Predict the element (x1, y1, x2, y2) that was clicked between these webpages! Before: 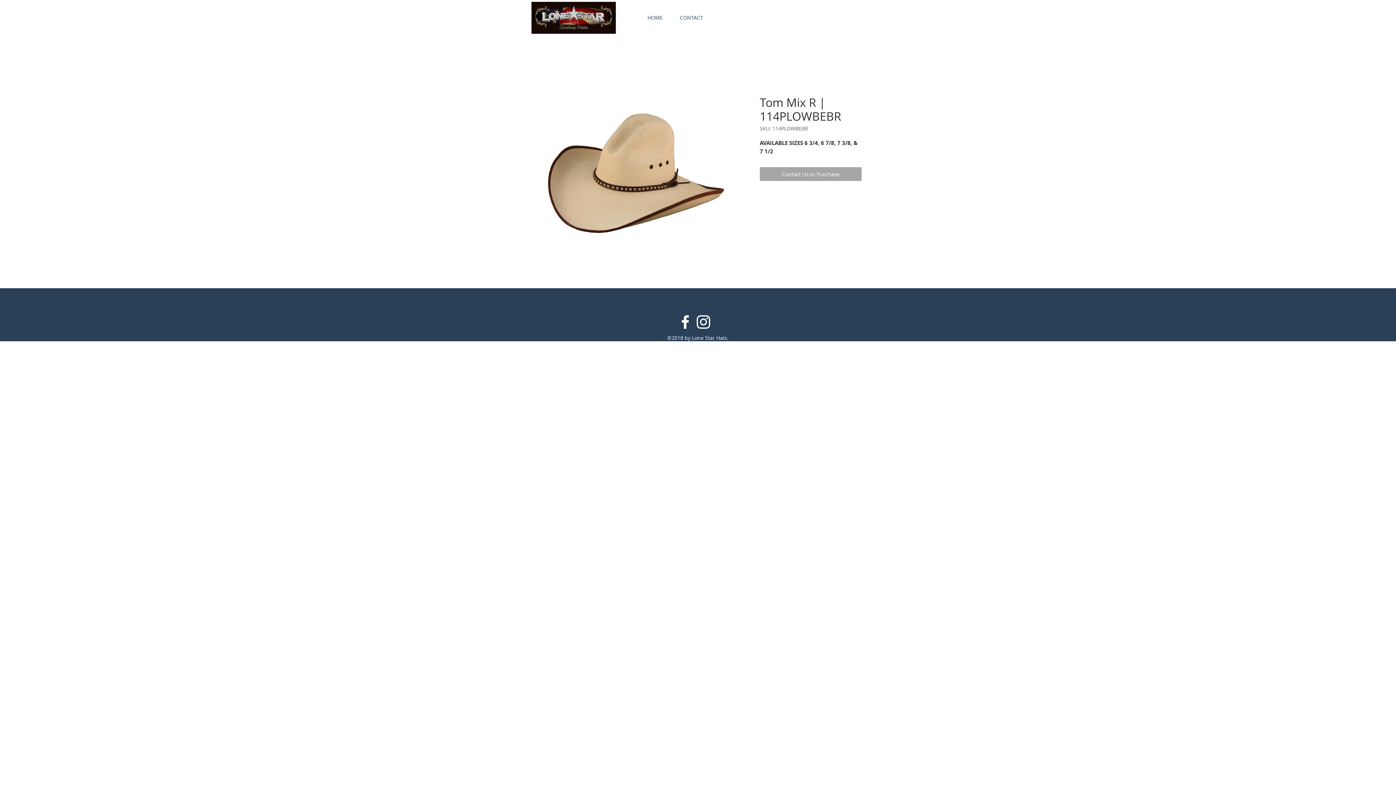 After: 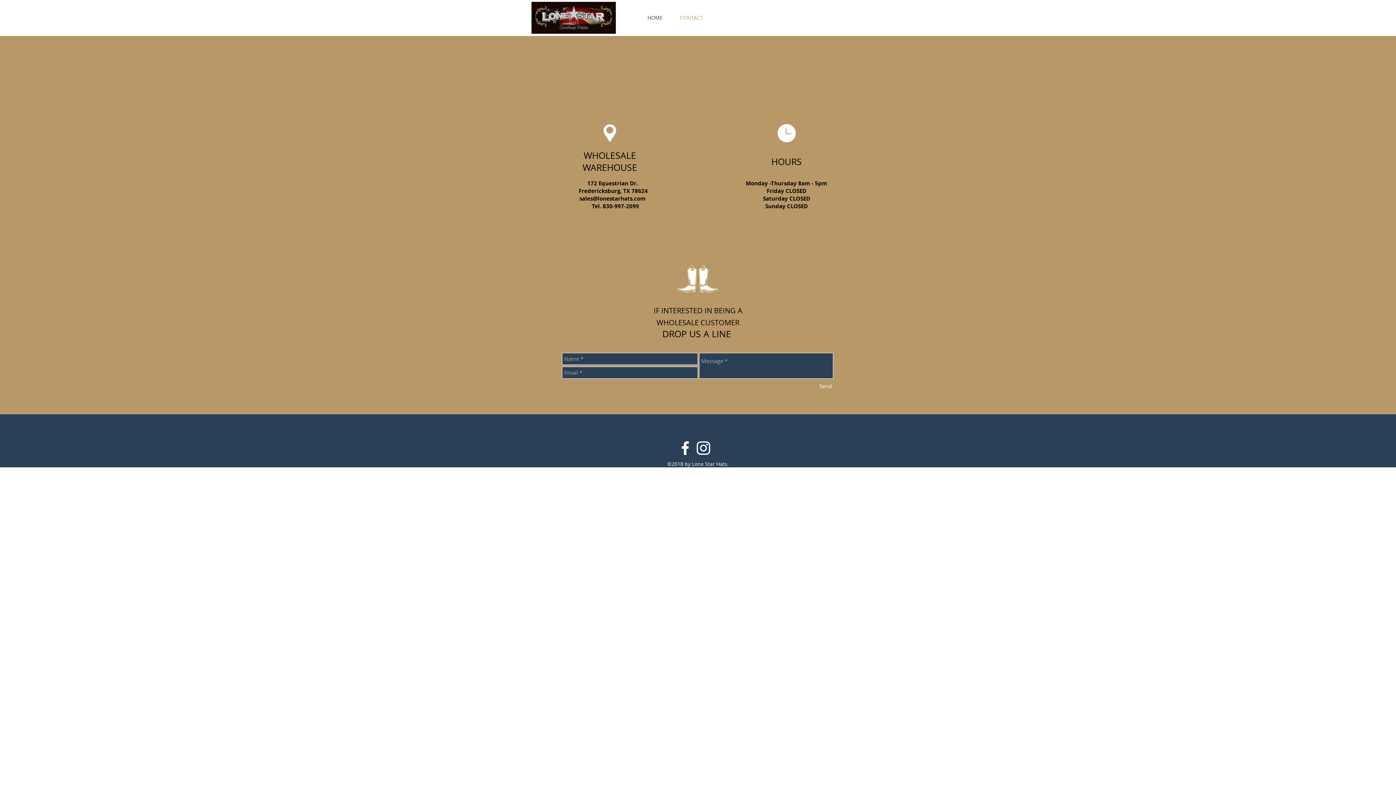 Action: bbox: (668, 13, 708, 22) label: CONTACT